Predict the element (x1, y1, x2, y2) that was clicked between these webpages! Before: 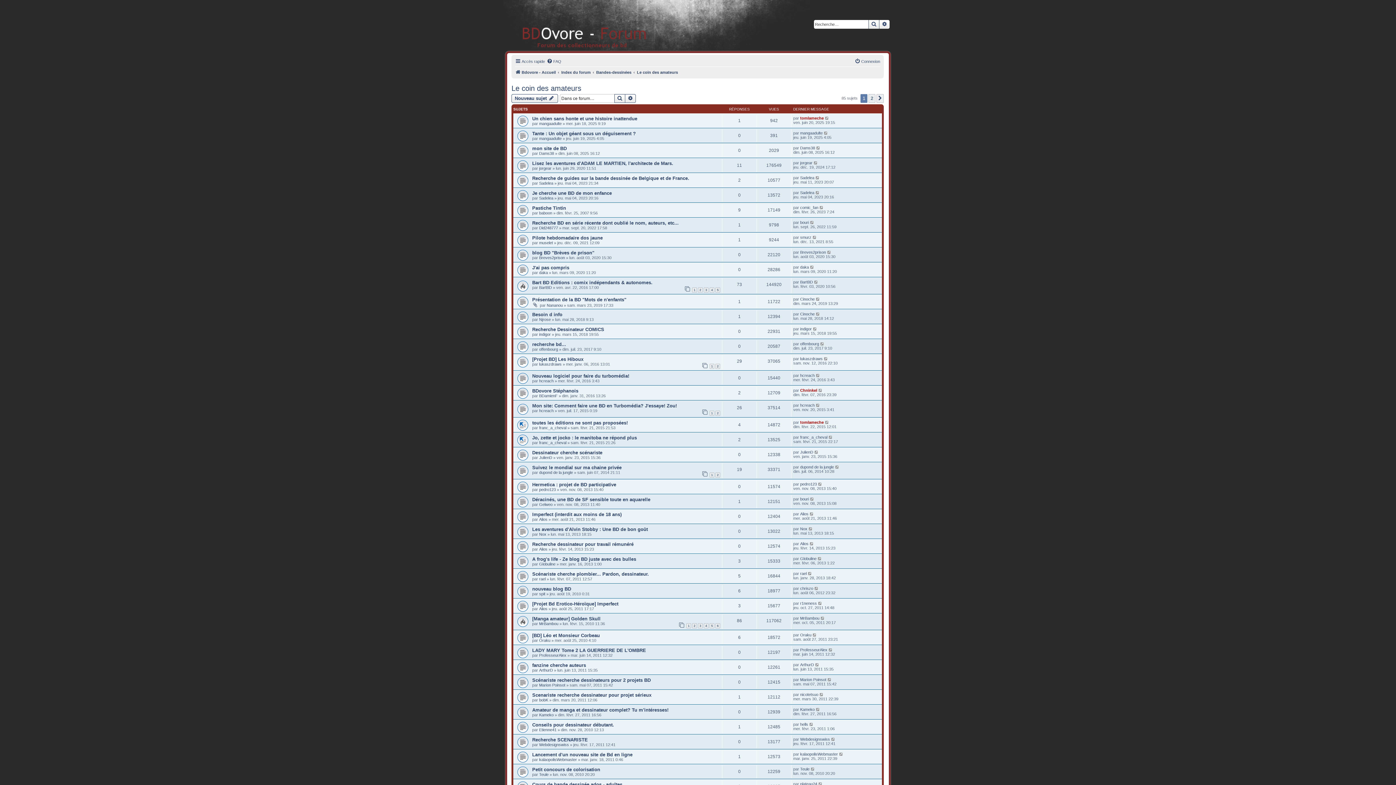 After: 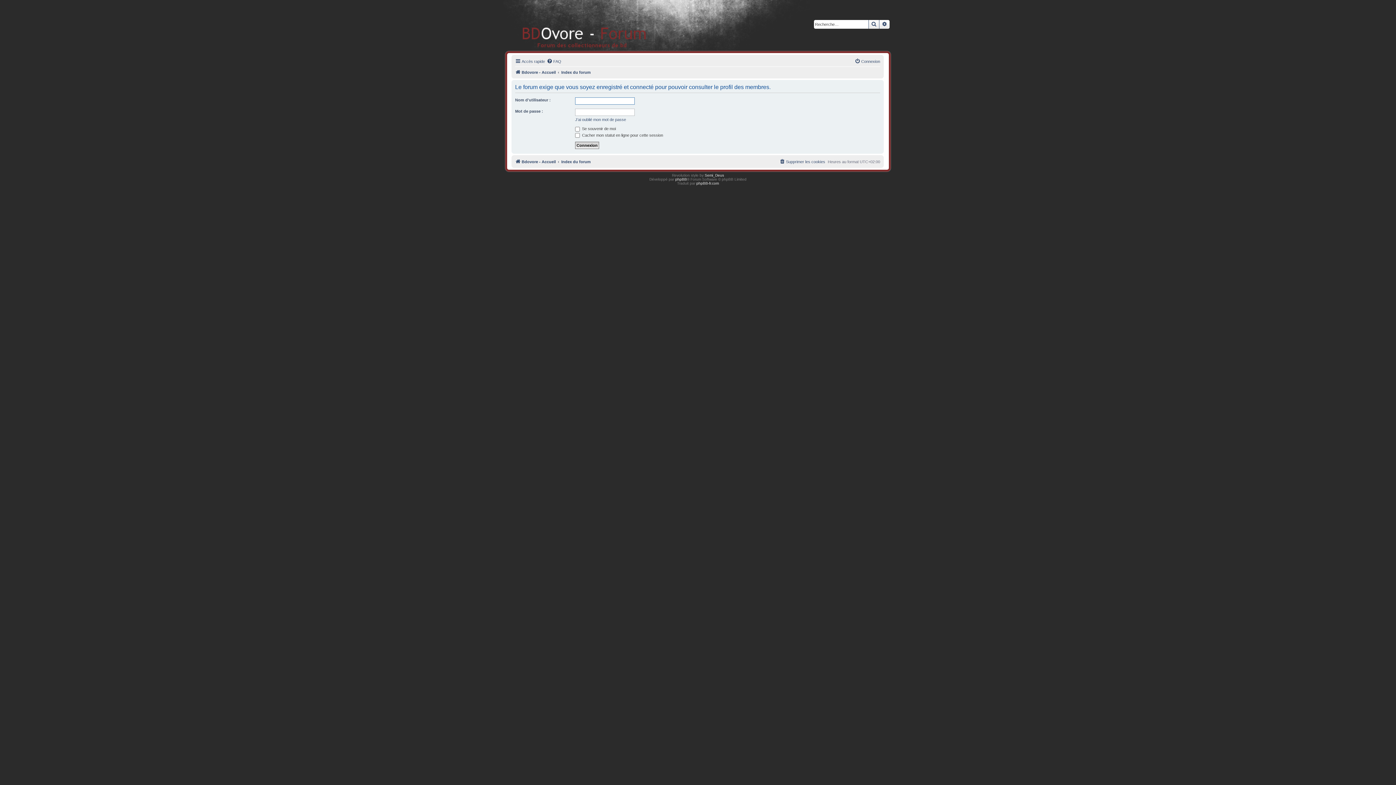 Action: bbox: (800, 662, 814, 667) label: ArthurD